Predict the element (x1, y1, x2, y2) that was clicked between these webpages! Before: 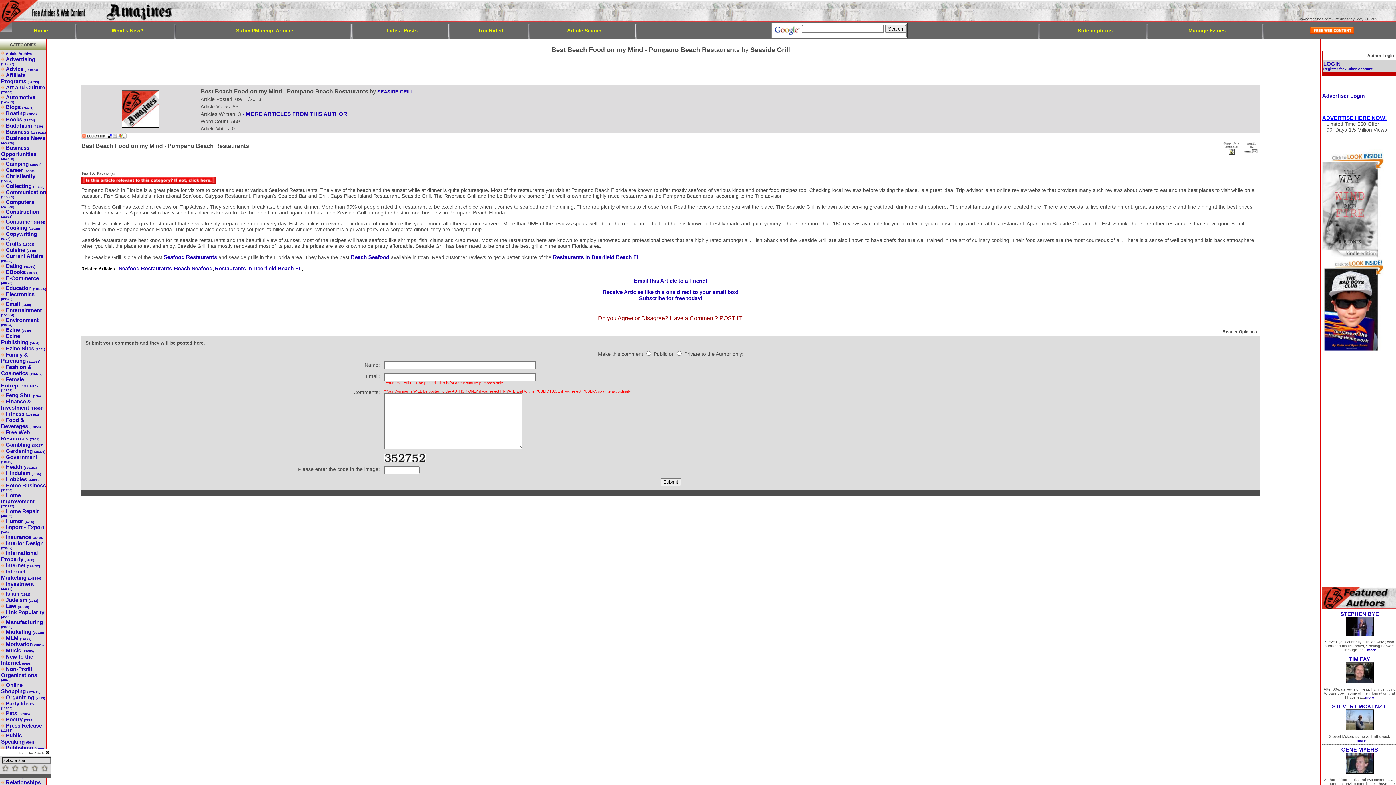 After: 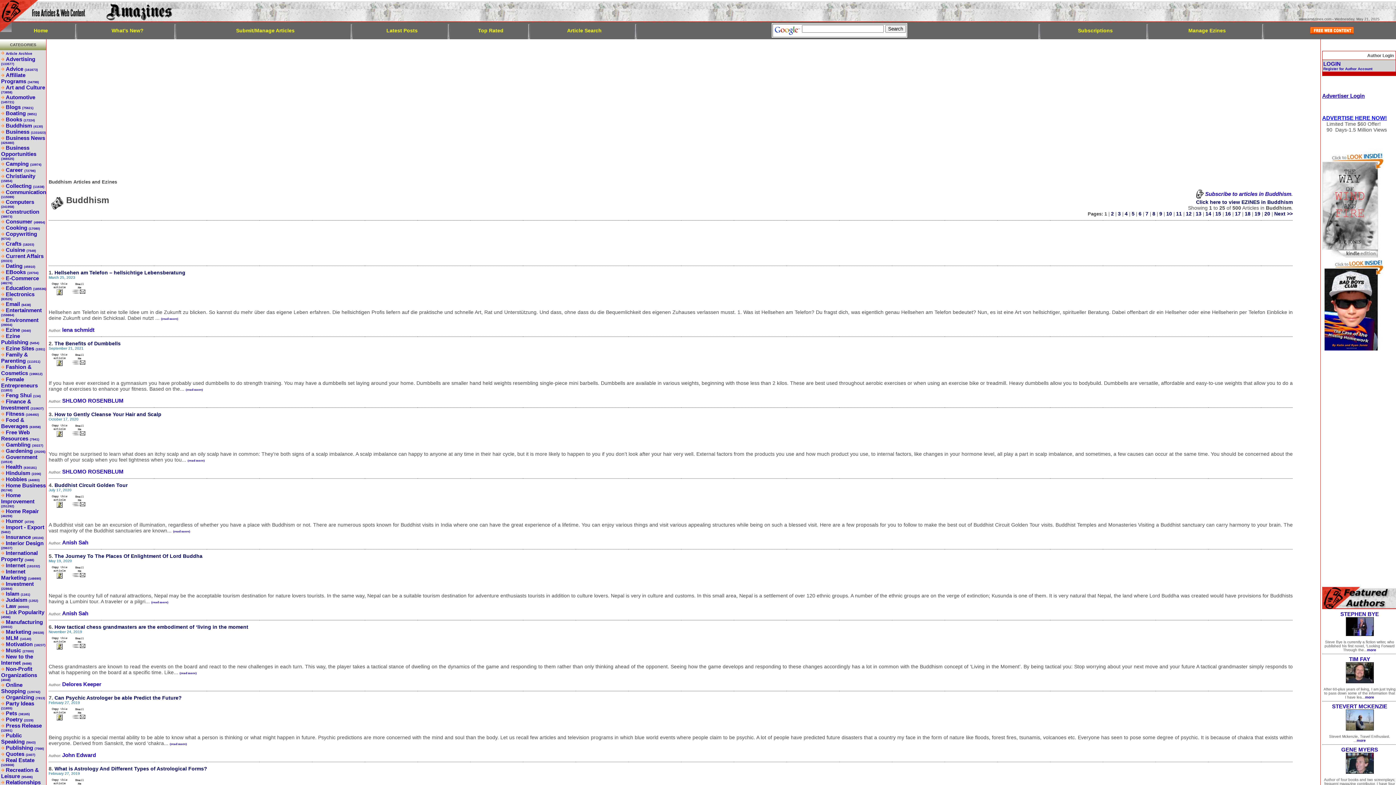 Action: label: Buddhism (4130) bbox: (5, 122, 42, 128)